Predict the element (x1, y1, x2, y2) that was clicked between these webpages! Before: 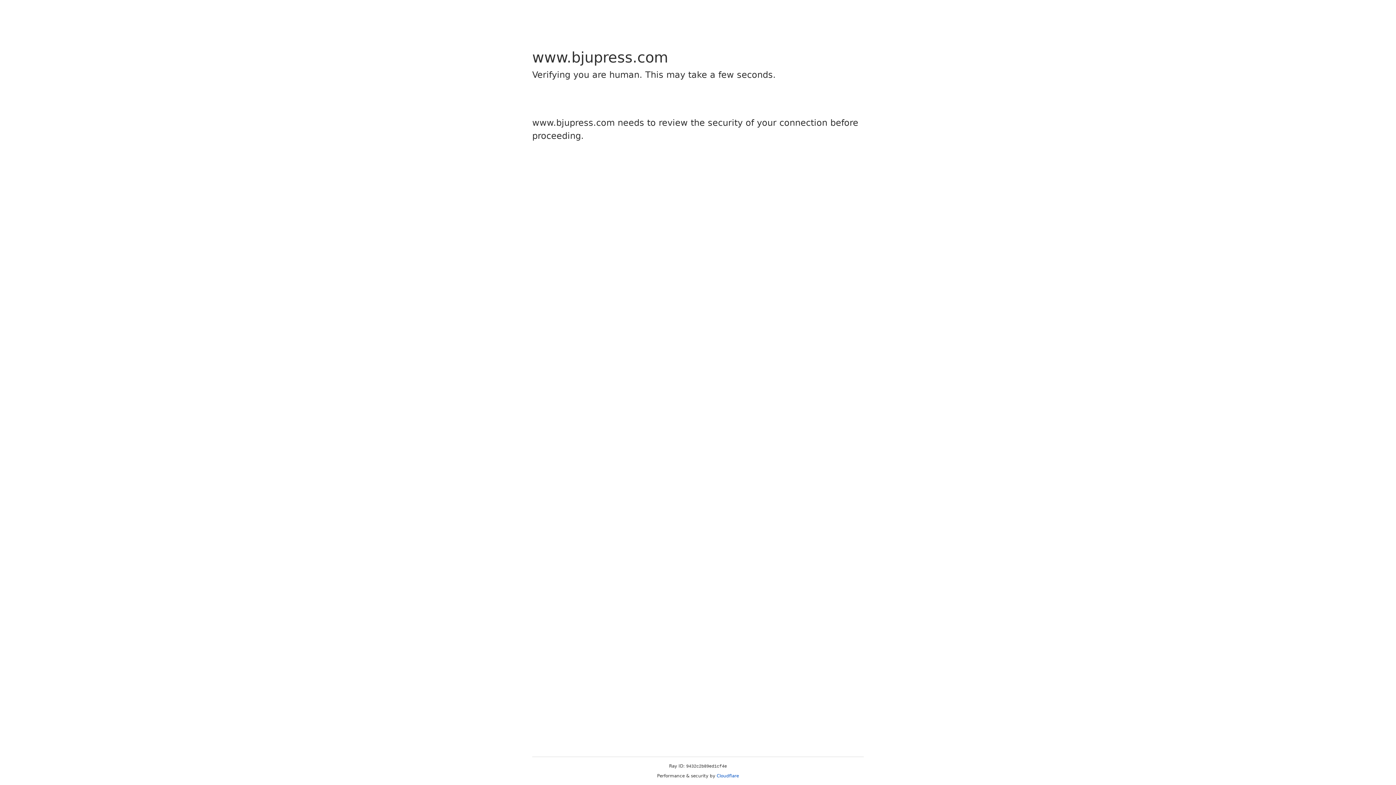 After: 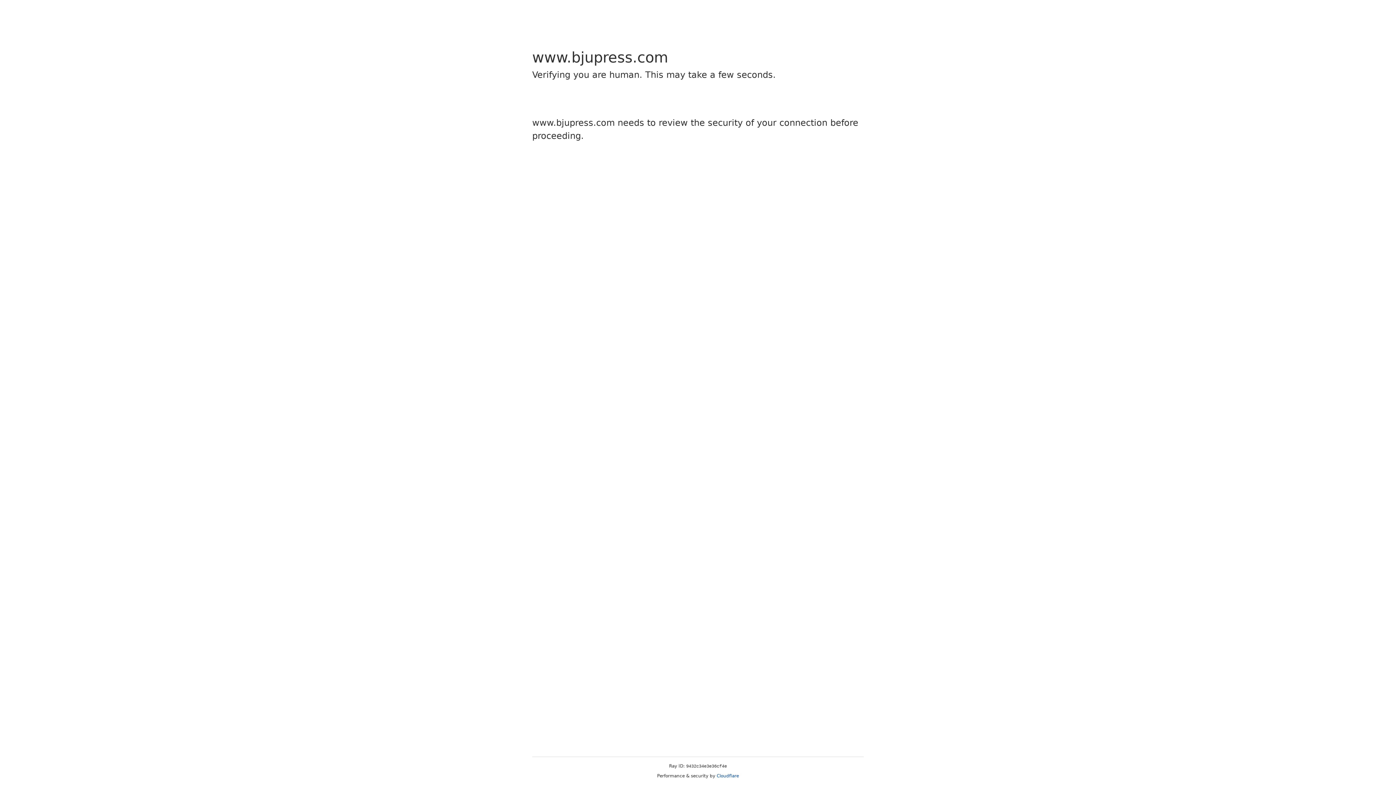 Action: bbox: (716, 773, 739, 778) label: Cloudflare